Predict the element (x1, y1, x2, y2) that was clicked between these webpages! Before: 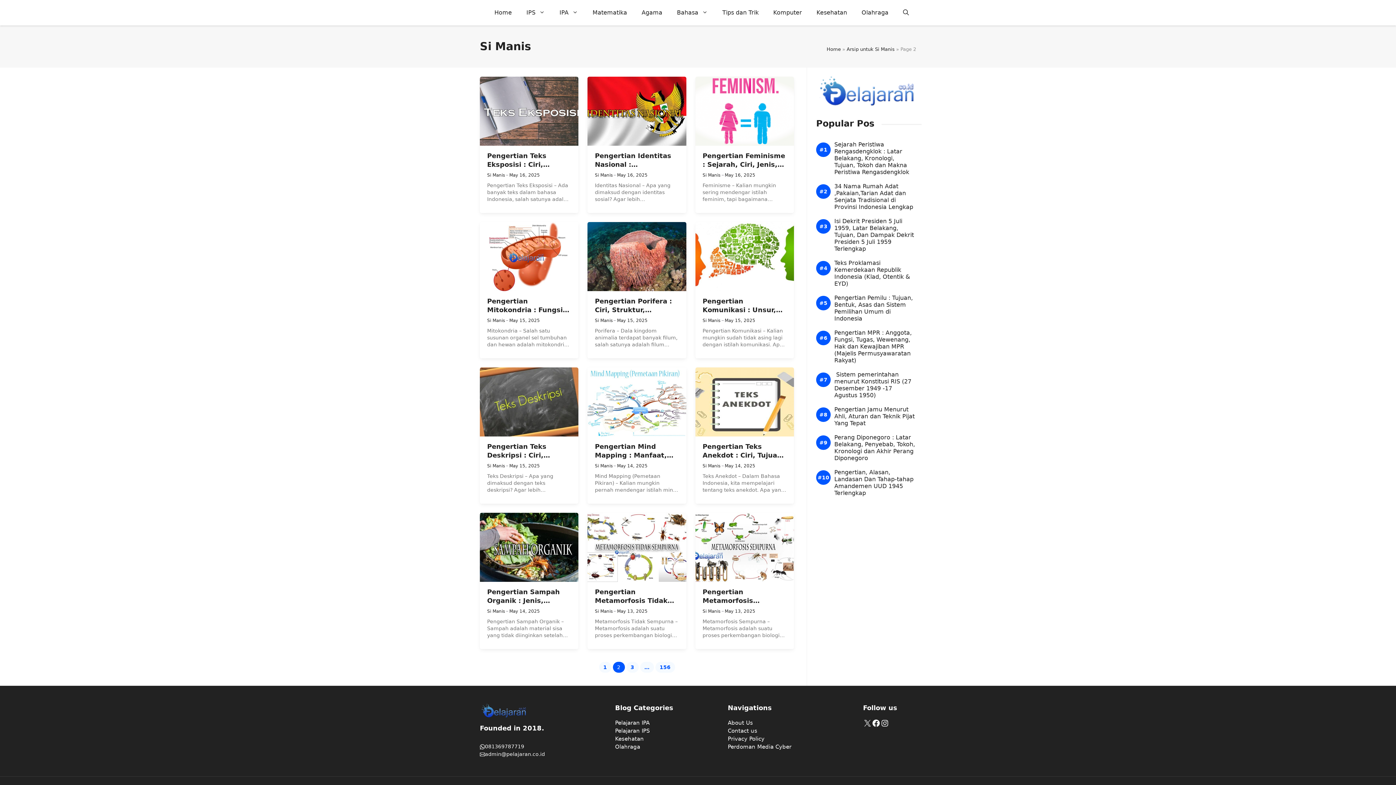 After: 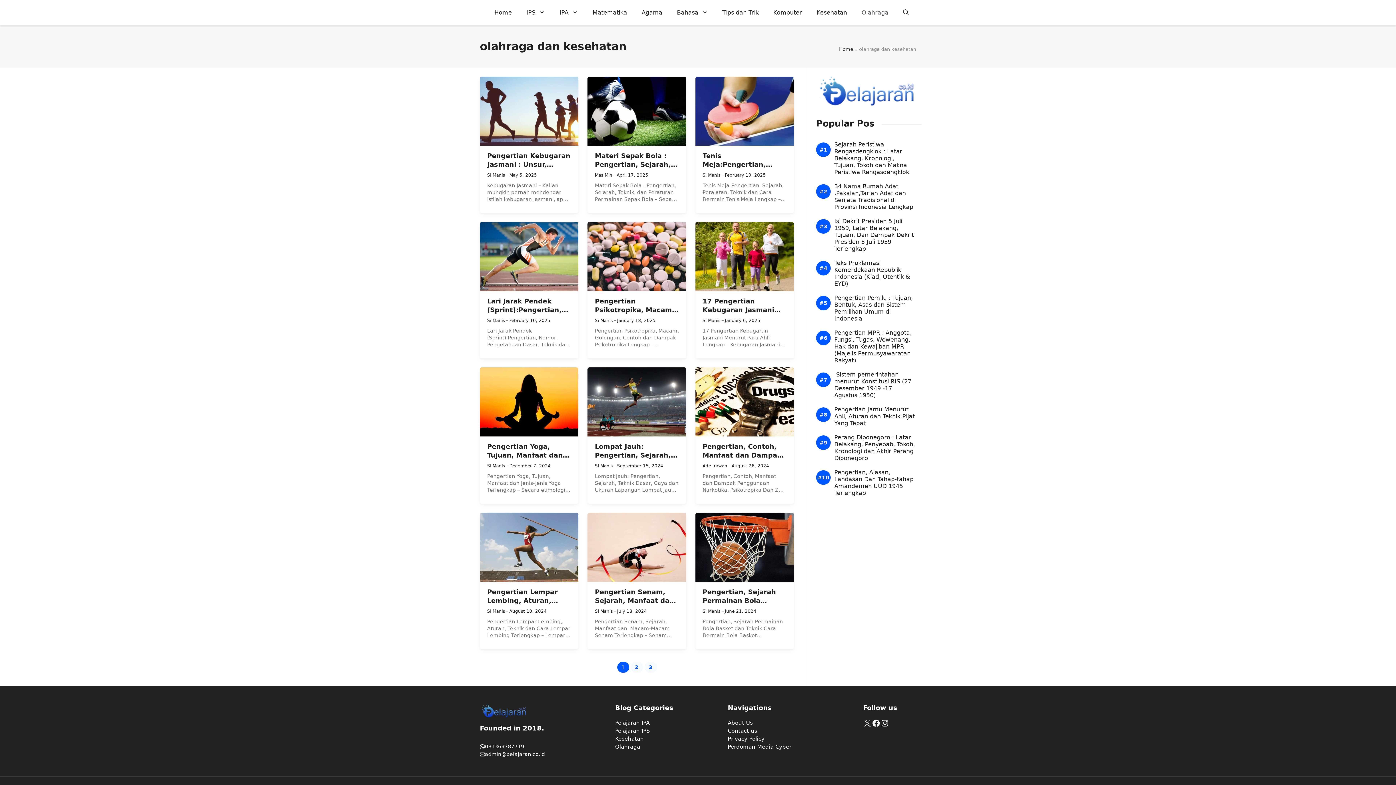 Action: label: Olahraga bbox: (854, 1, 896, 23)